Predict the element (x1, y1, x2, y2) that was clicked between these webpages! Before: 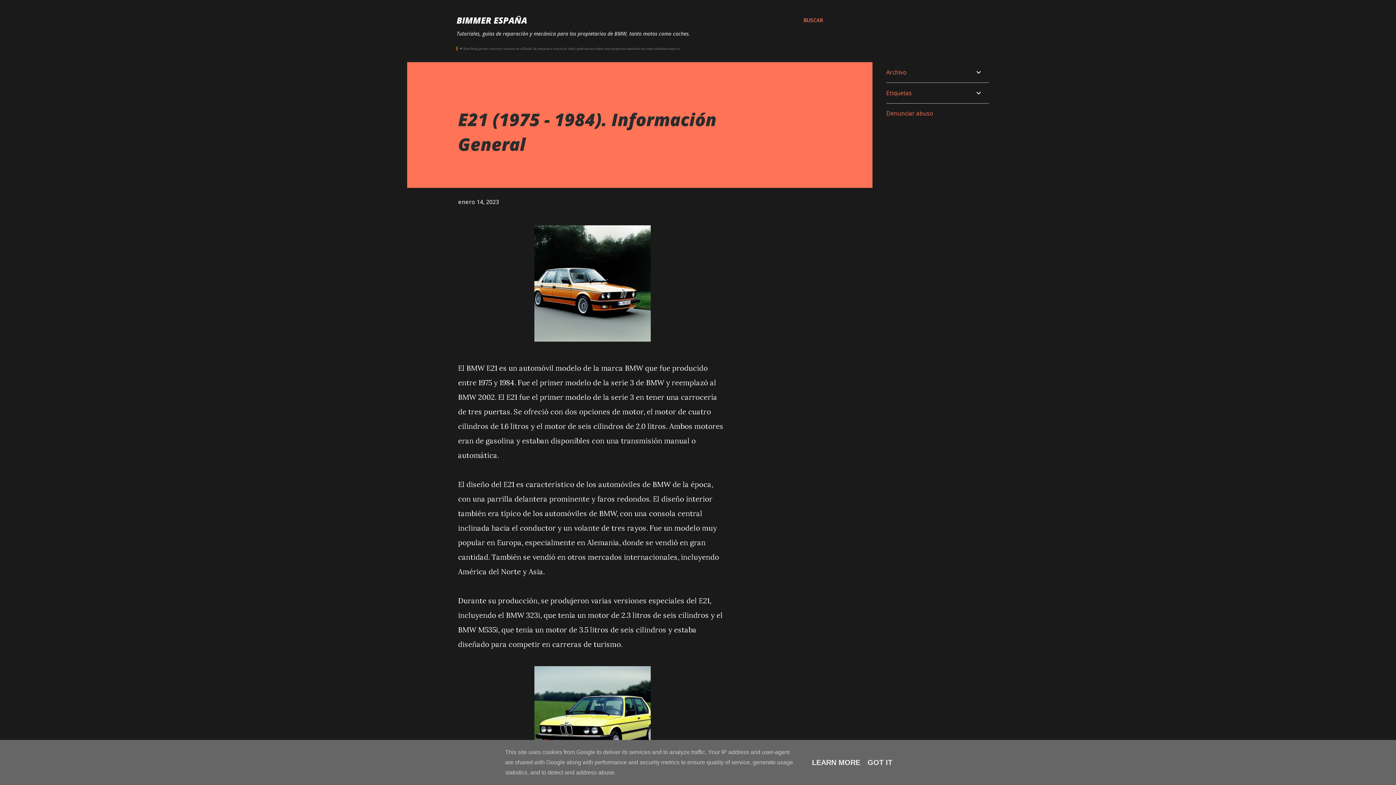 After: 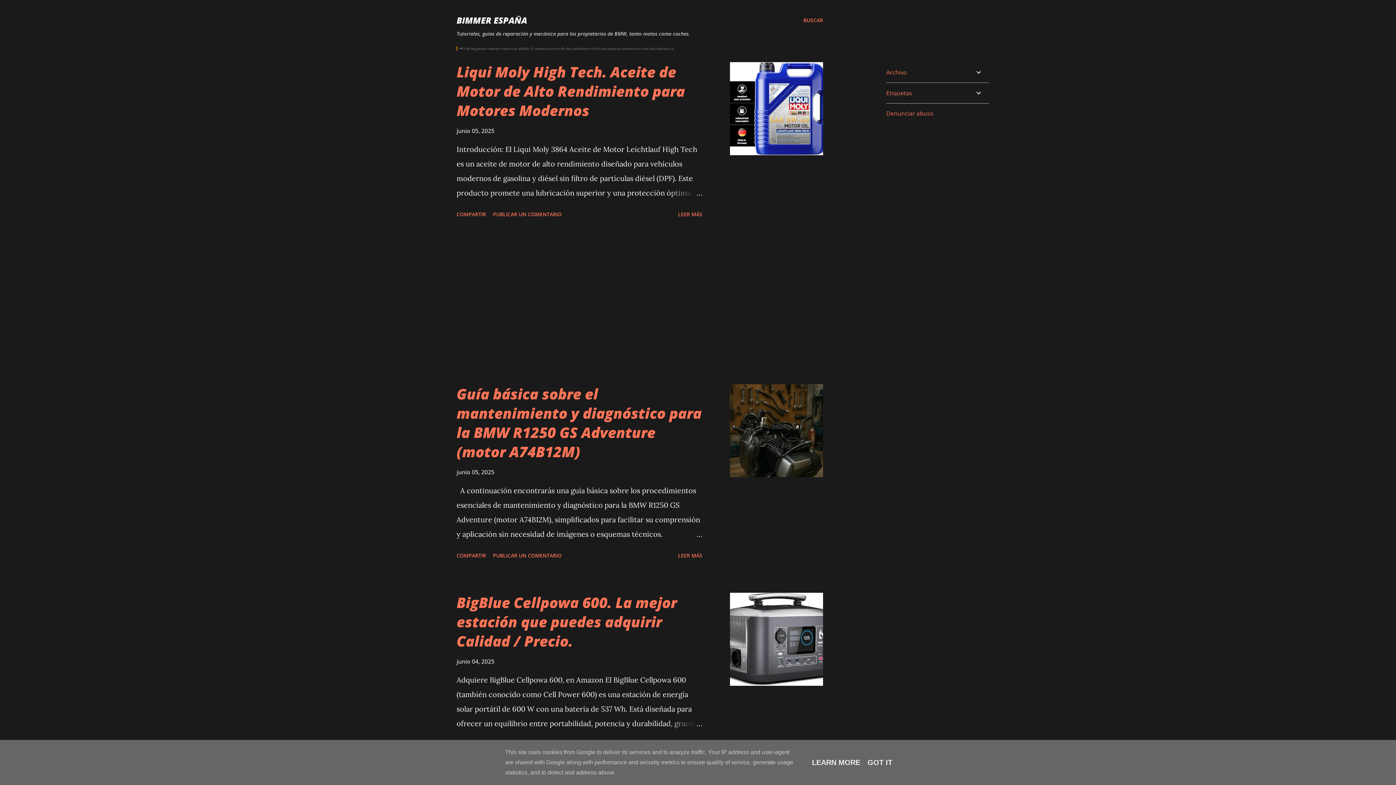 Action: label: BIMMER ESPAÑA bbox: (456, 14, 527, 26)